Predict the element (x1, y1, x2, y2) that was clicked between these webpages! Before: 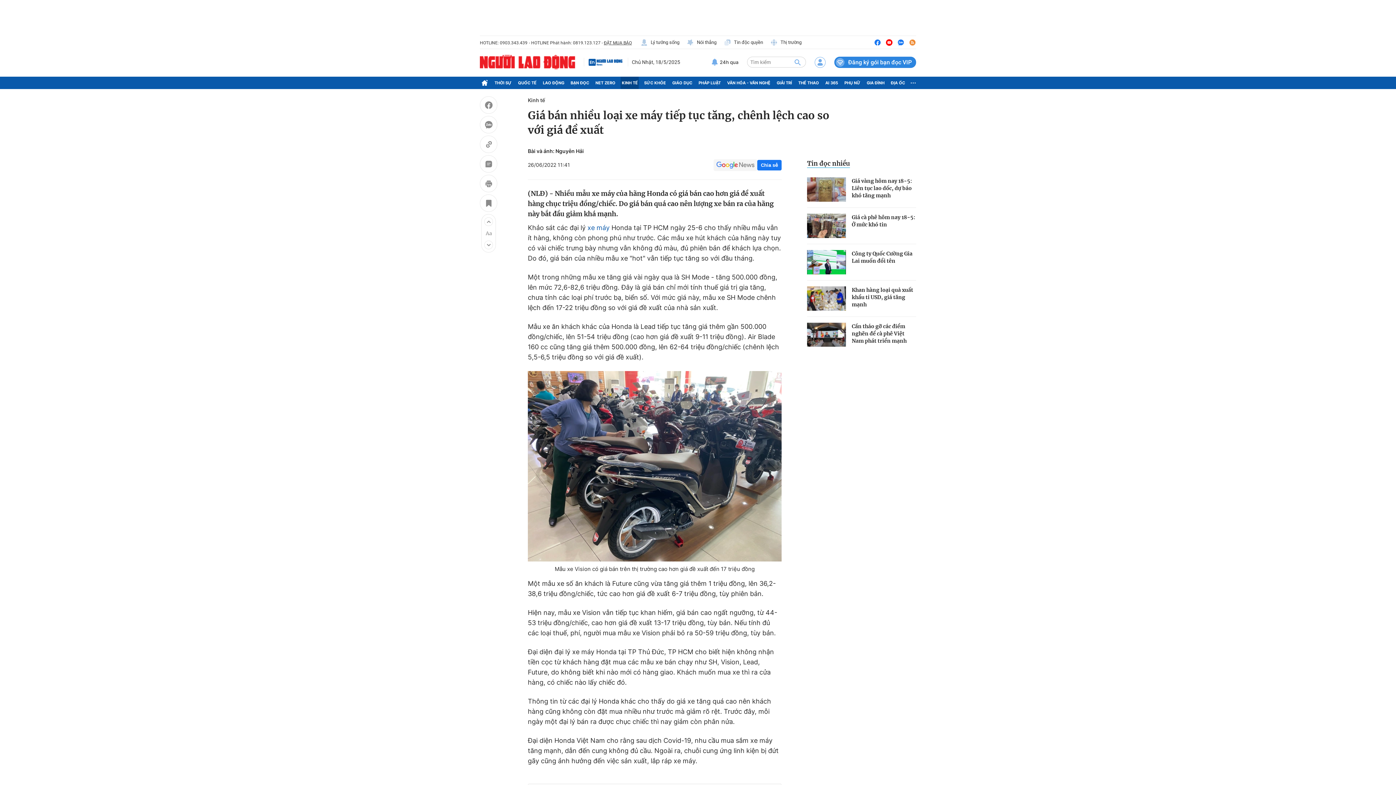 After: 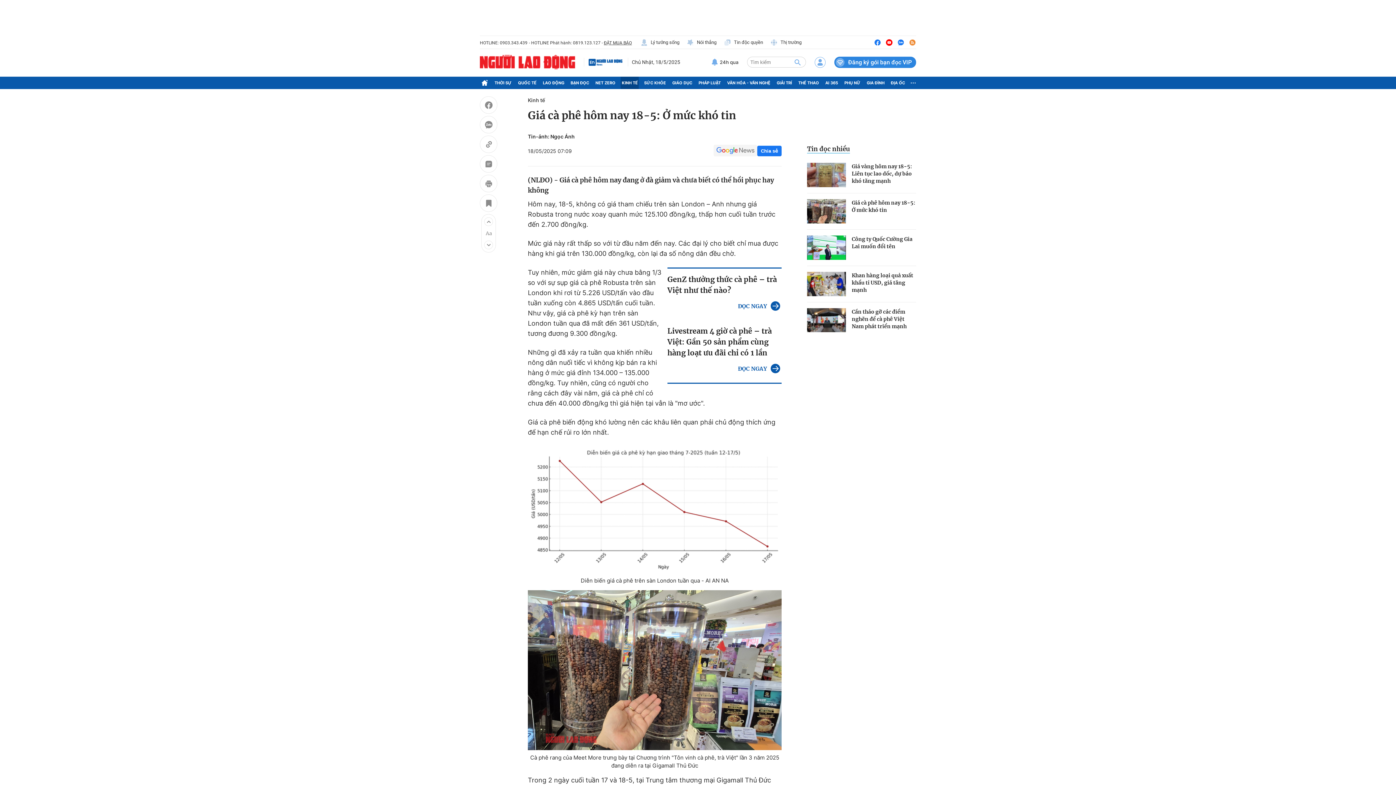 Action: bbox: (807, 213, 846, 238)